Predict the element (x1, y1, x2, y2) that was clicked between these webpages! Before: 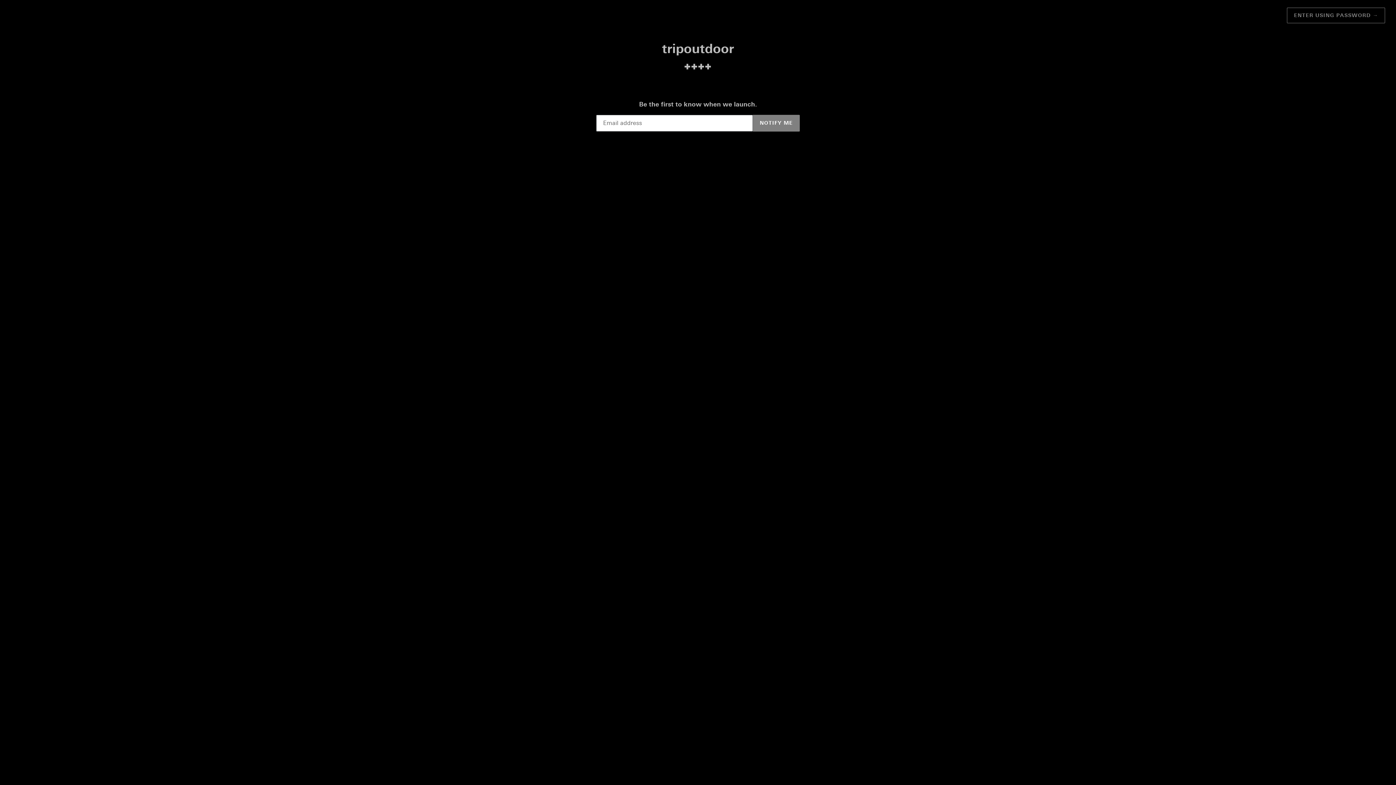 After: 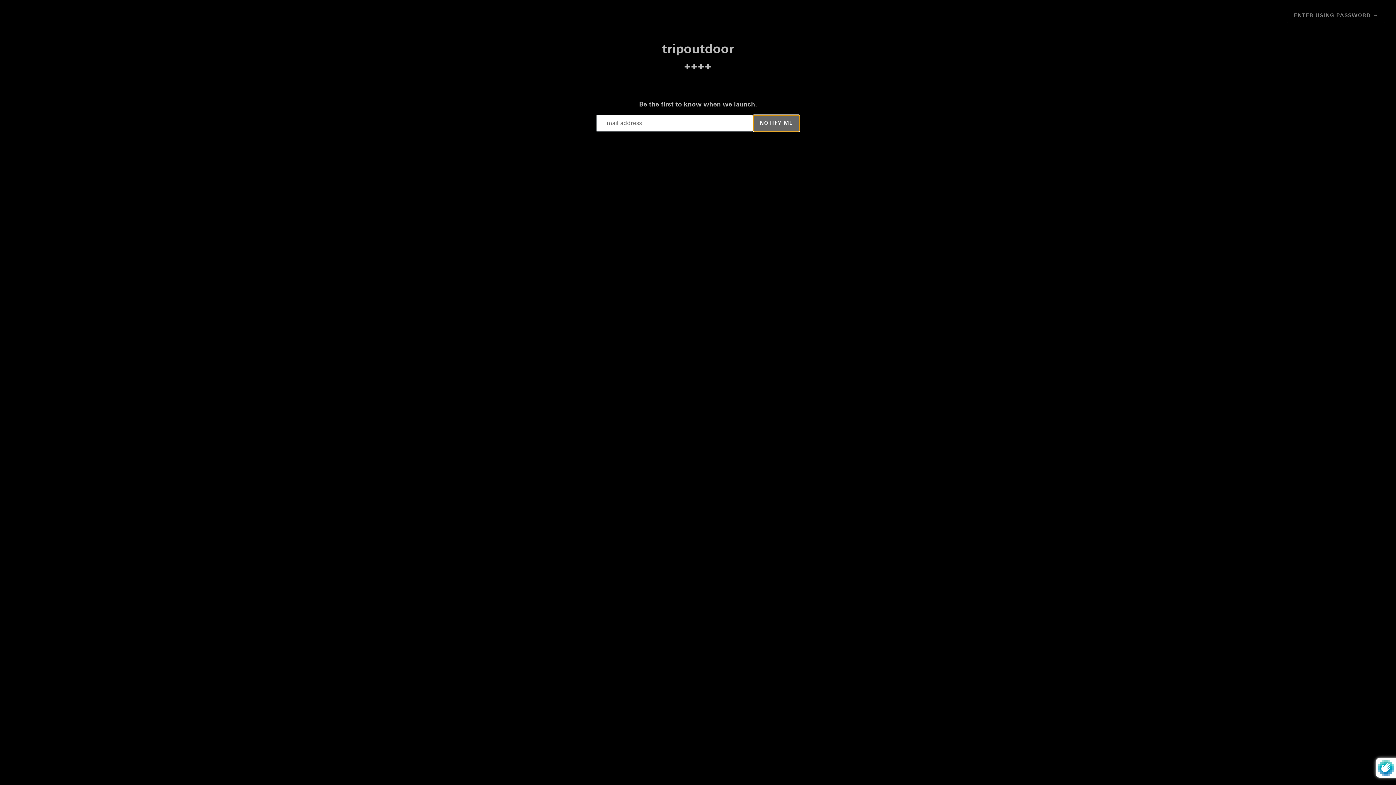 Action: bbox: (753, 114, 800, 131) label: NOTIFY ME